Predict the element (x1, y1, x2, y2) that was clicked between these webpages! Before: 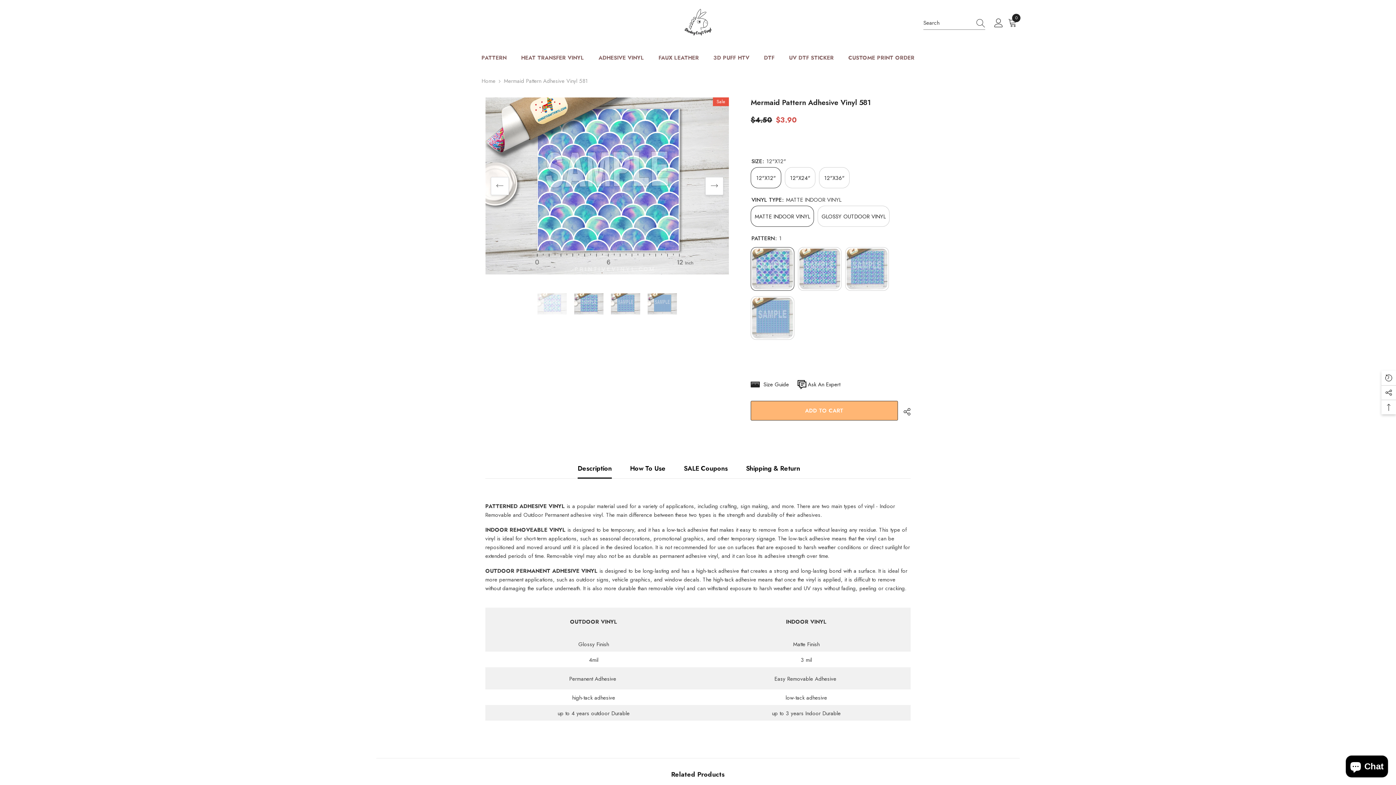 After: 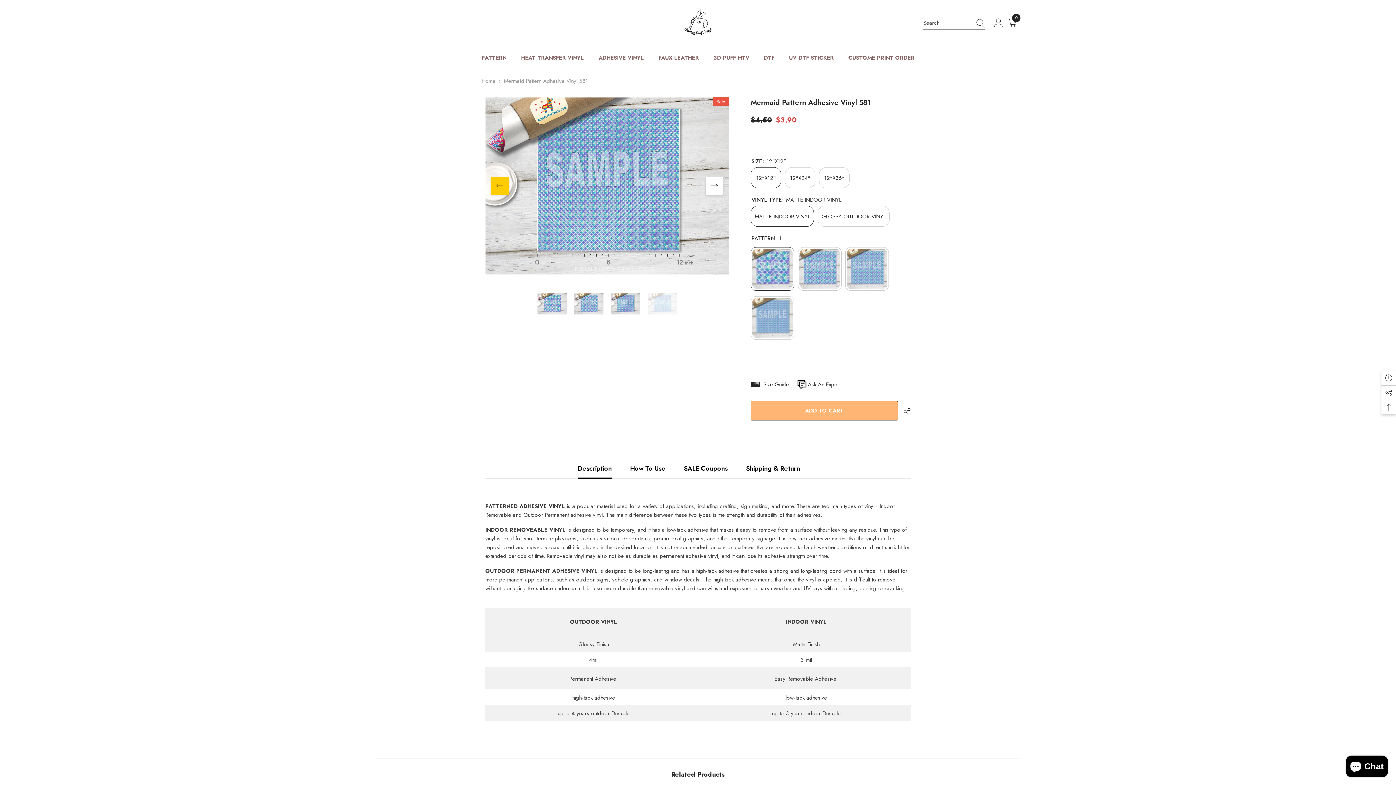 Action: label: Previous bbox: (490, 177, 509, 195)